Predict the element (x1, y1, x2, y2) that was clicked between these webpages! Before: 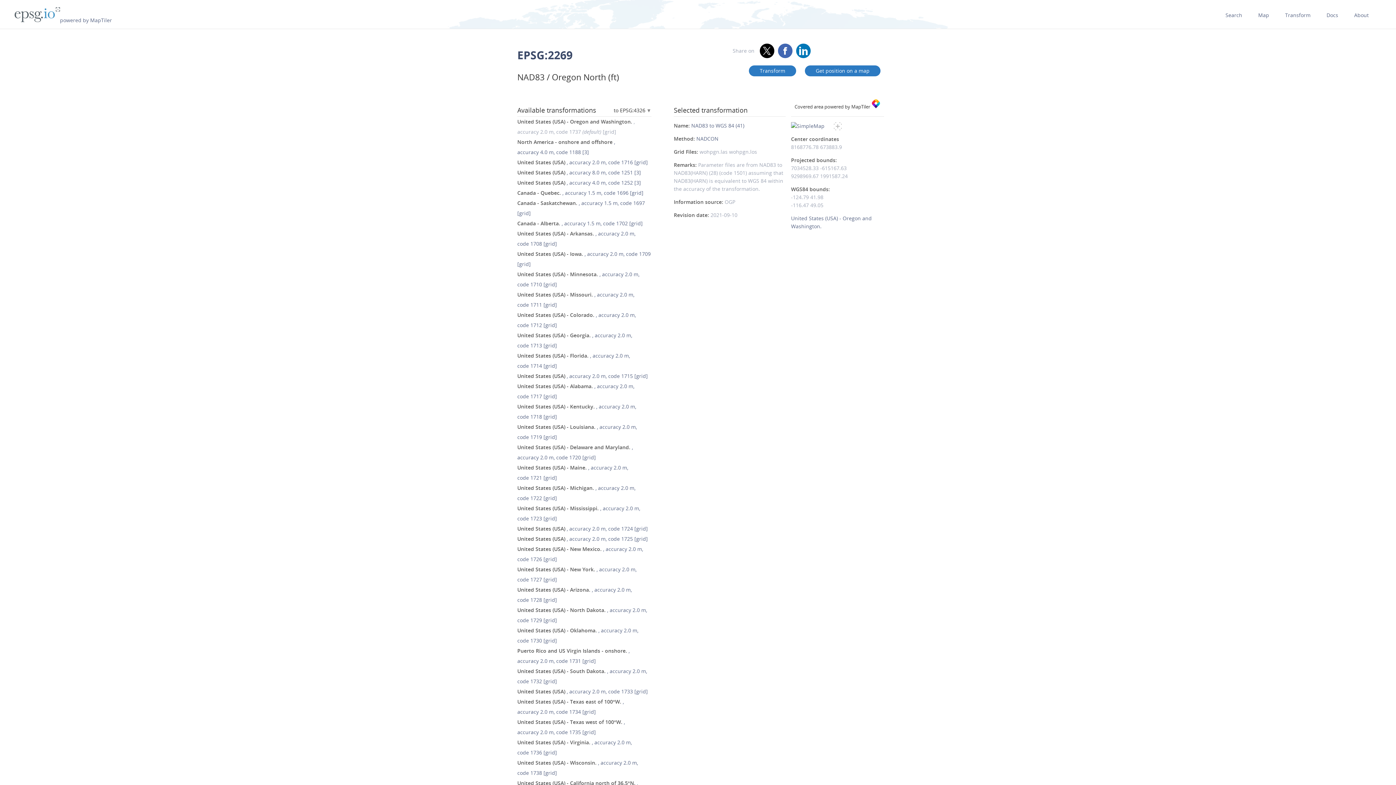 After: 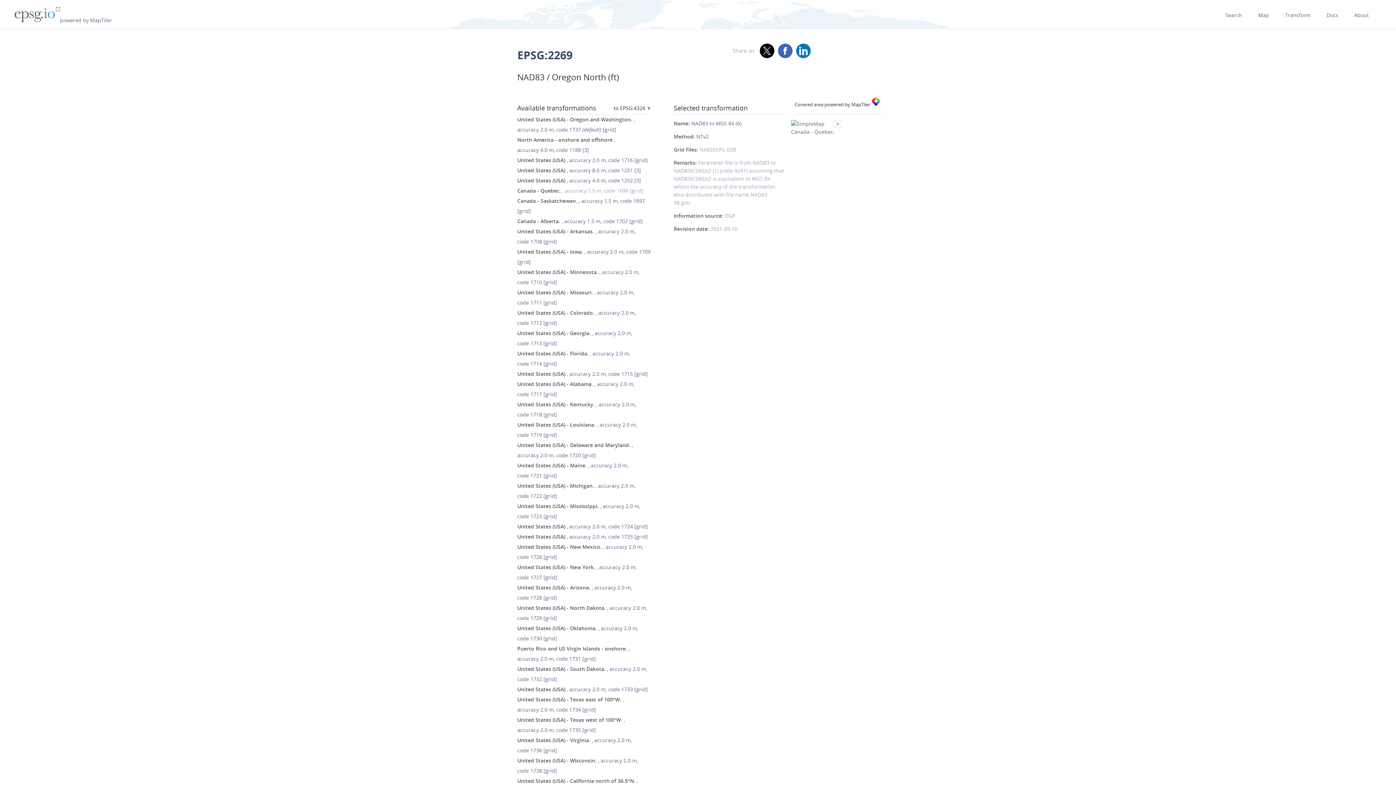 Action: bbox: (517, 189, 643, 196) label: Canada - Quebec. , accuracy 1.5 m, code 1696 [grid]